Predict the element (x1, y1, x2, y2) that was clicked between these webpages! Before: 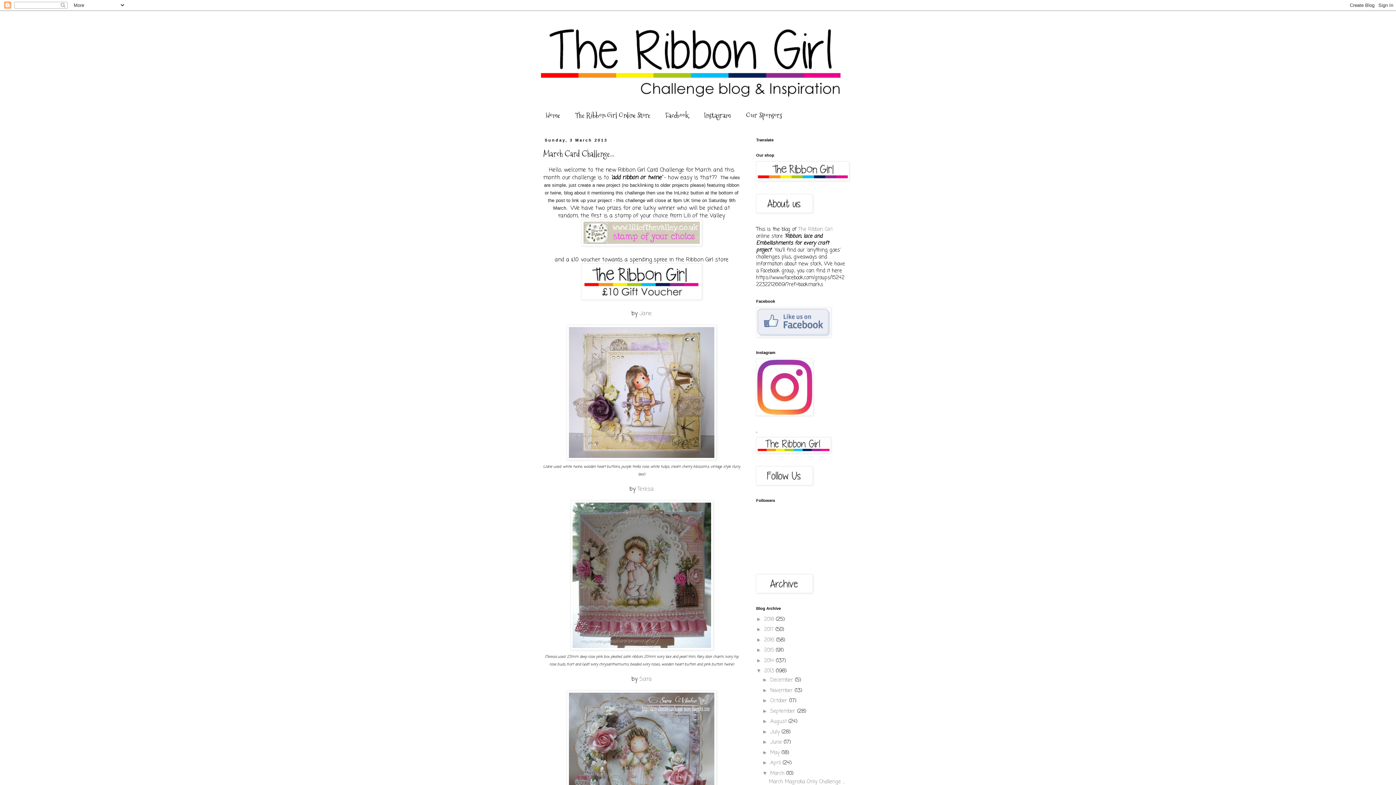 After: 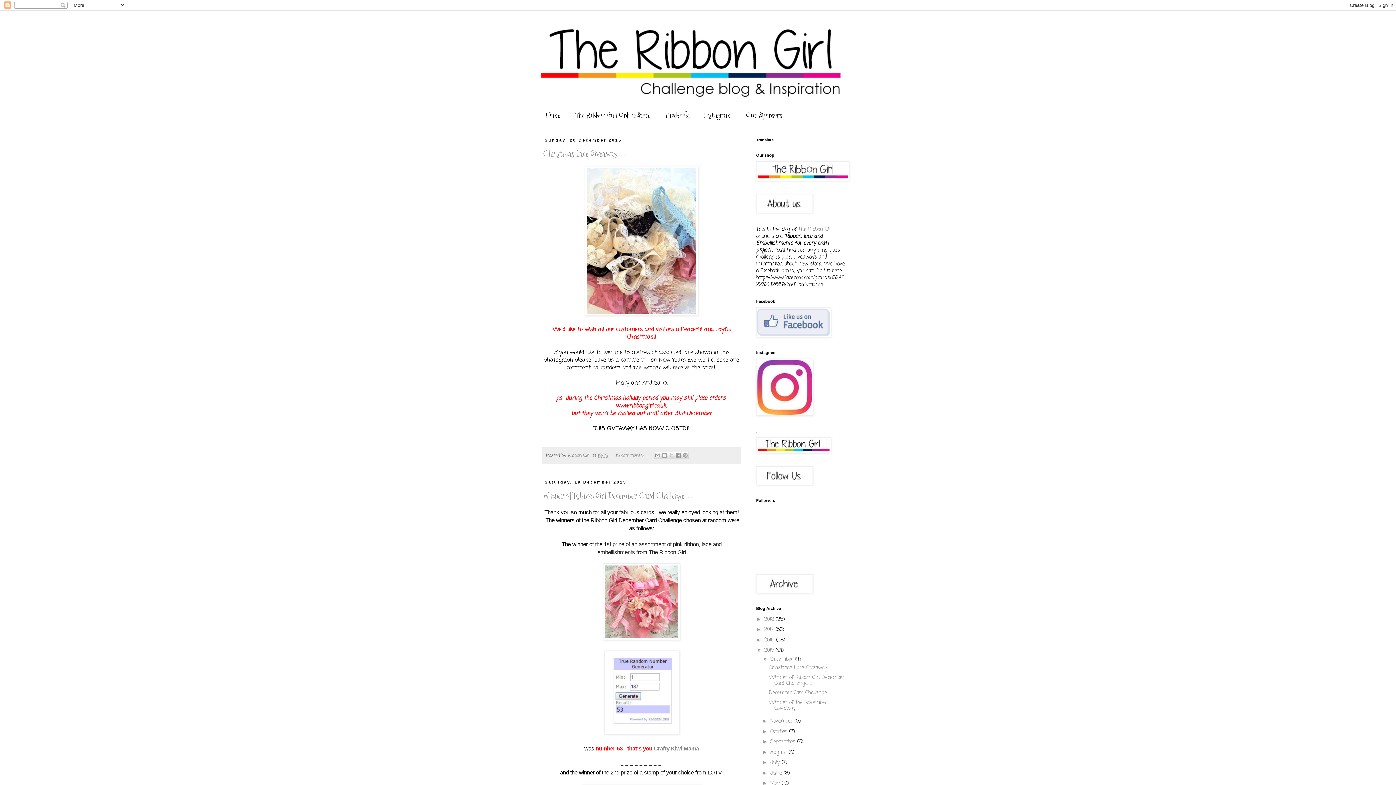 Action: label: 2015  bbox: (764, 646, 776, 654)